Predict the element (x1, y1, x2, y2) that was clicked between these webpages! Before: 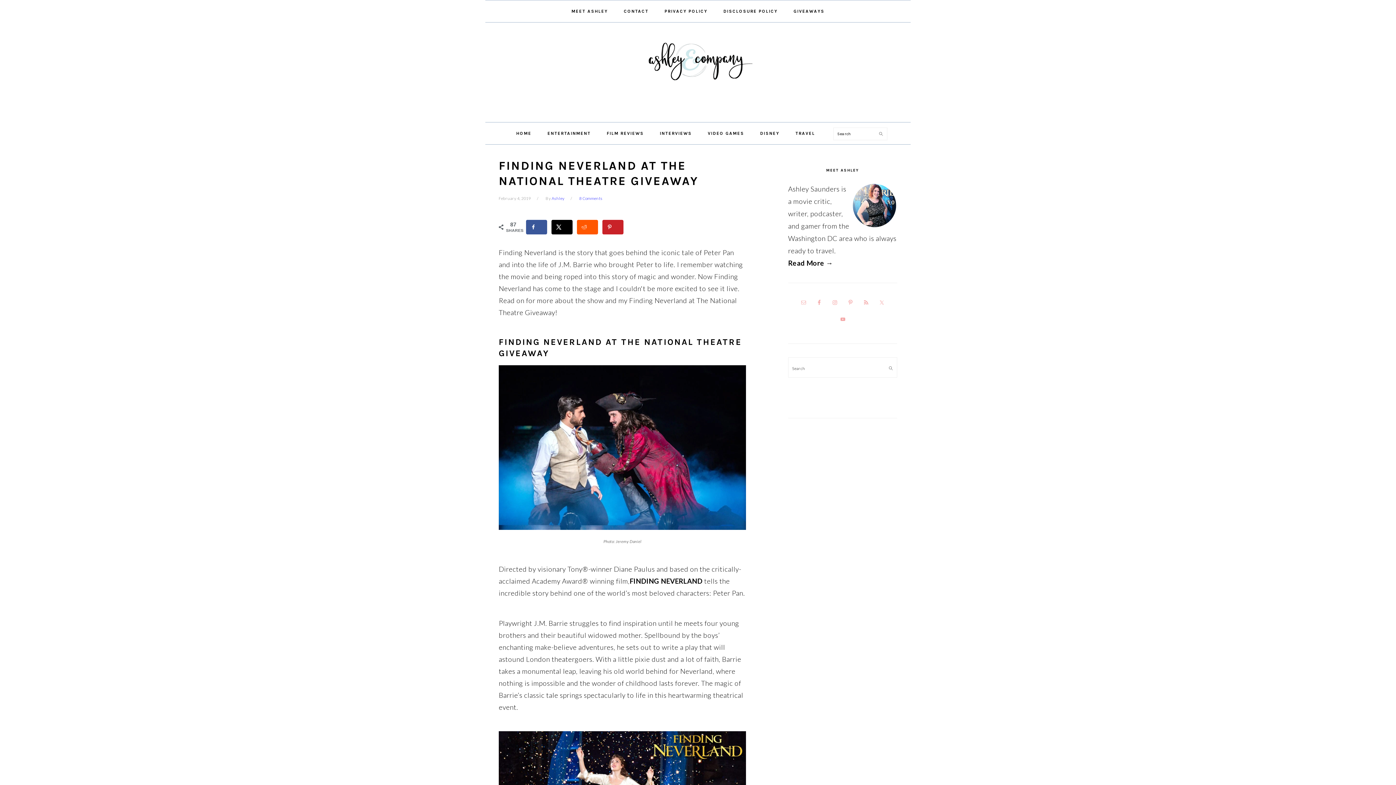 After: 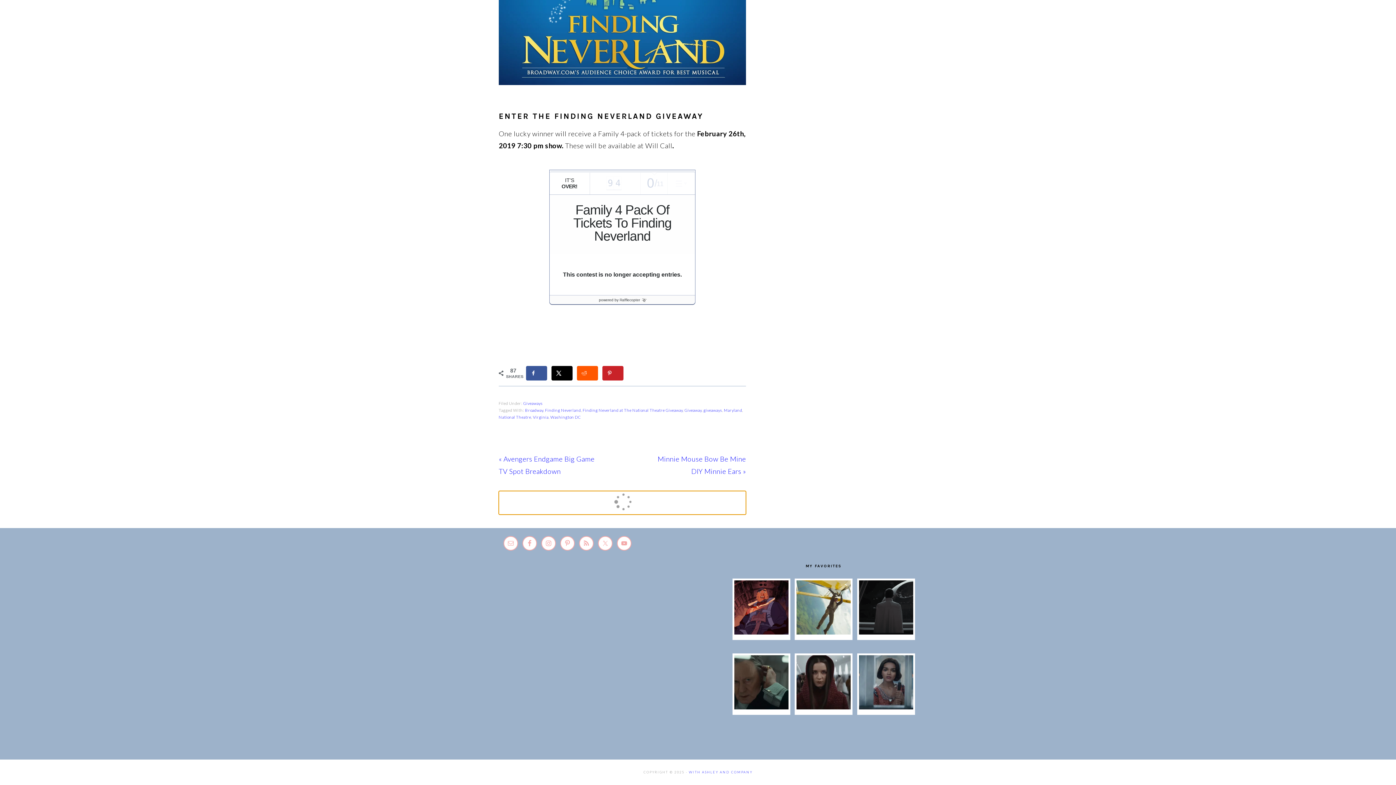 Action: label: 8 Comments bbox: (579, 196, 602, 200)